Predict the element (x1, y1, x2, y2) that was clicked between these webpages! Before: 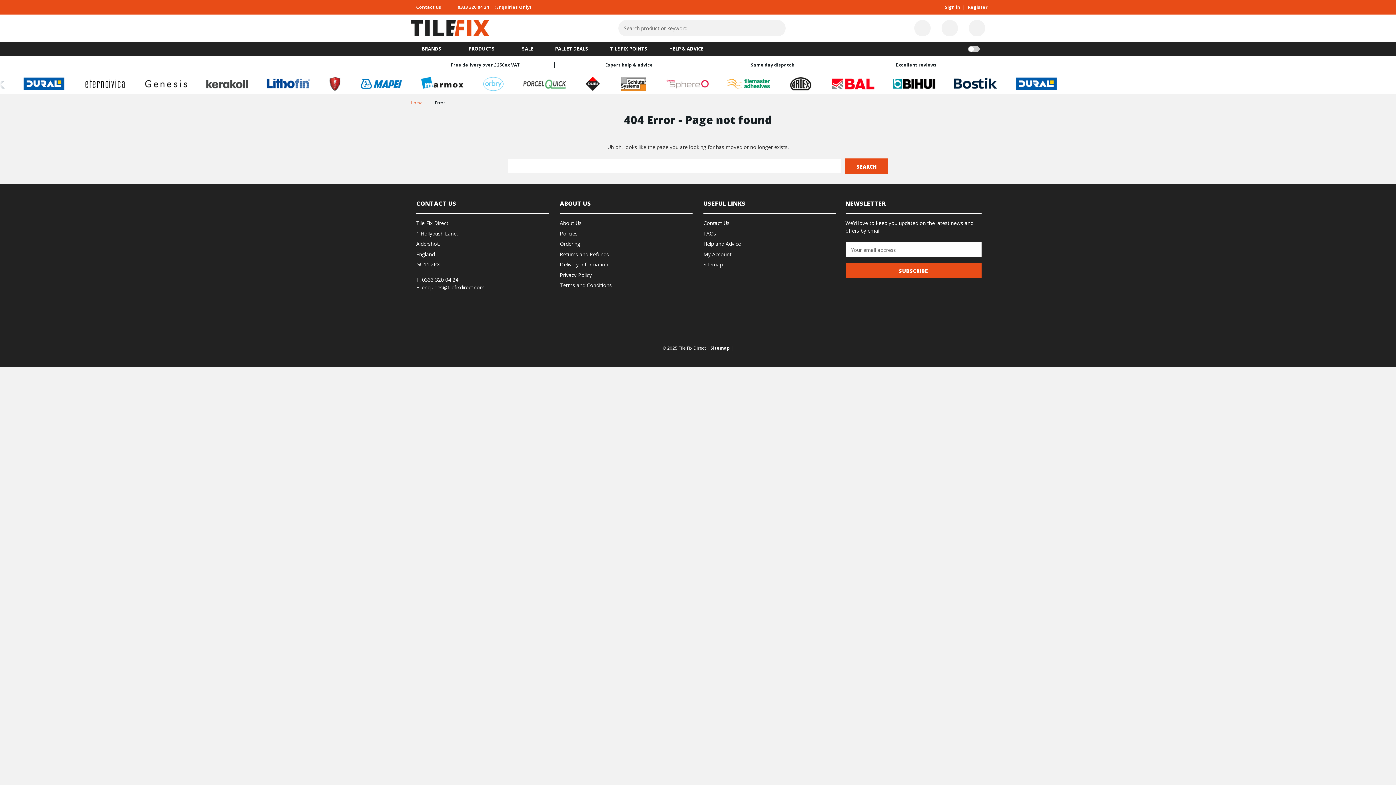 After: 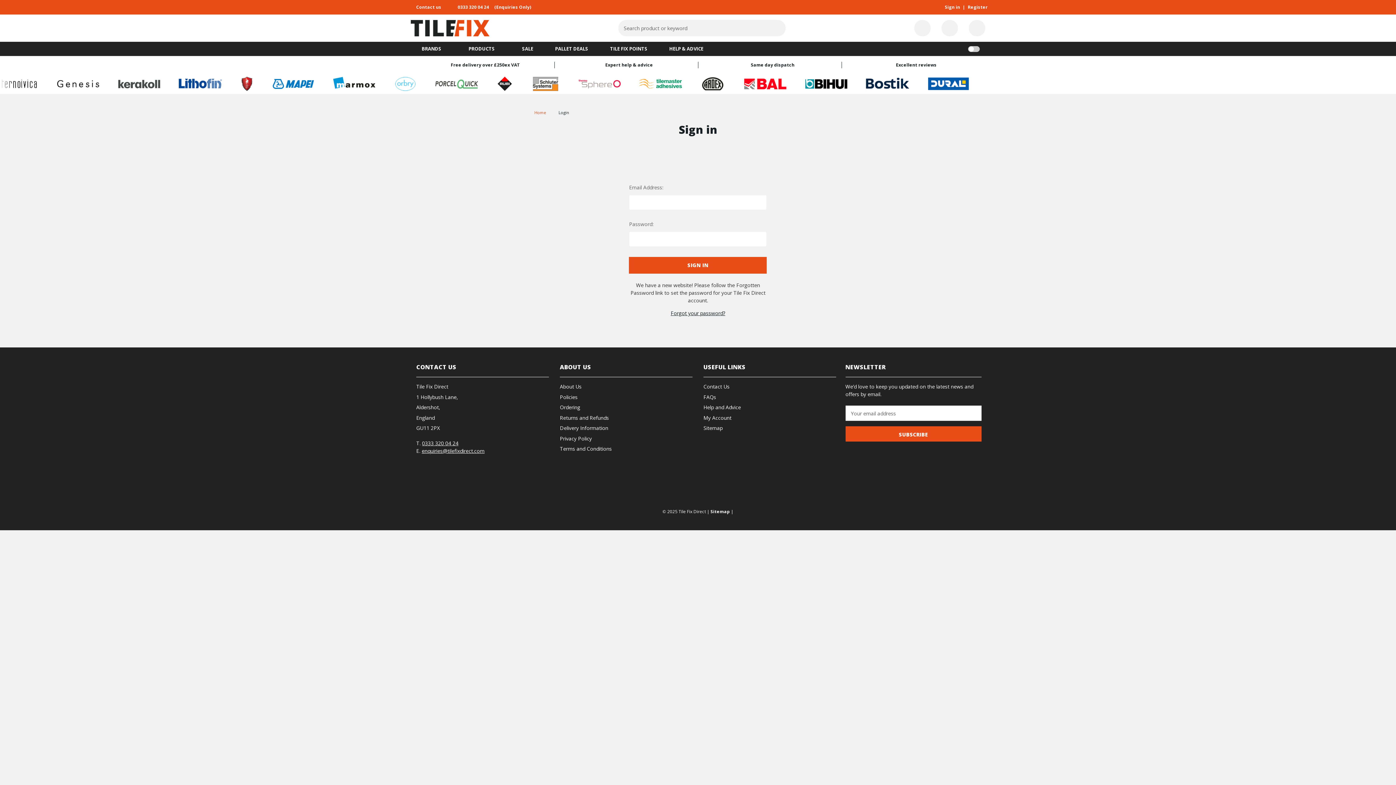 Action: label: My Account bbox: (703, 250, 731, 257)